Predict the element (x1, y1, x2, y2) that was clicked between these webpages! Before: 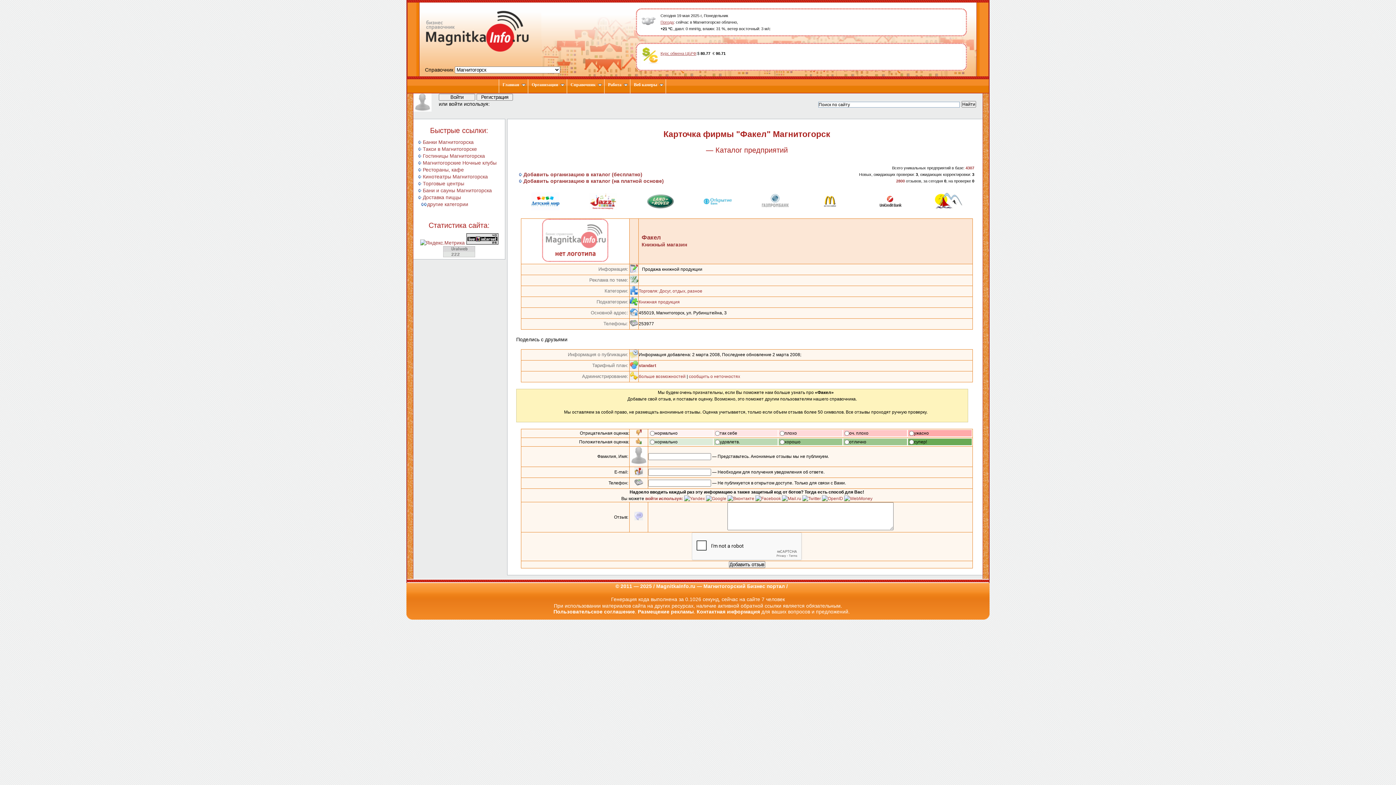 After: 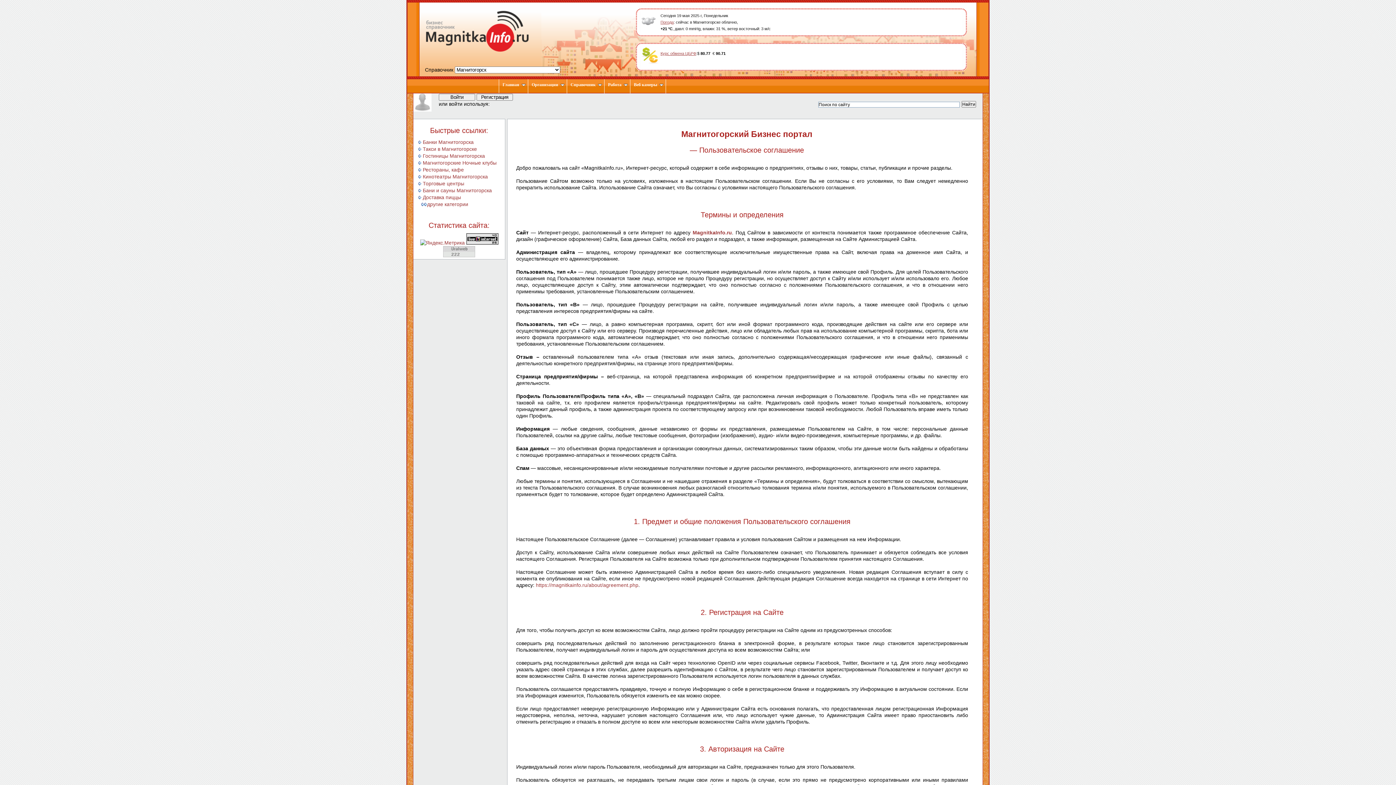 Action: label: Пользовательское соглашение bbox: (553, 609, 635, 614)